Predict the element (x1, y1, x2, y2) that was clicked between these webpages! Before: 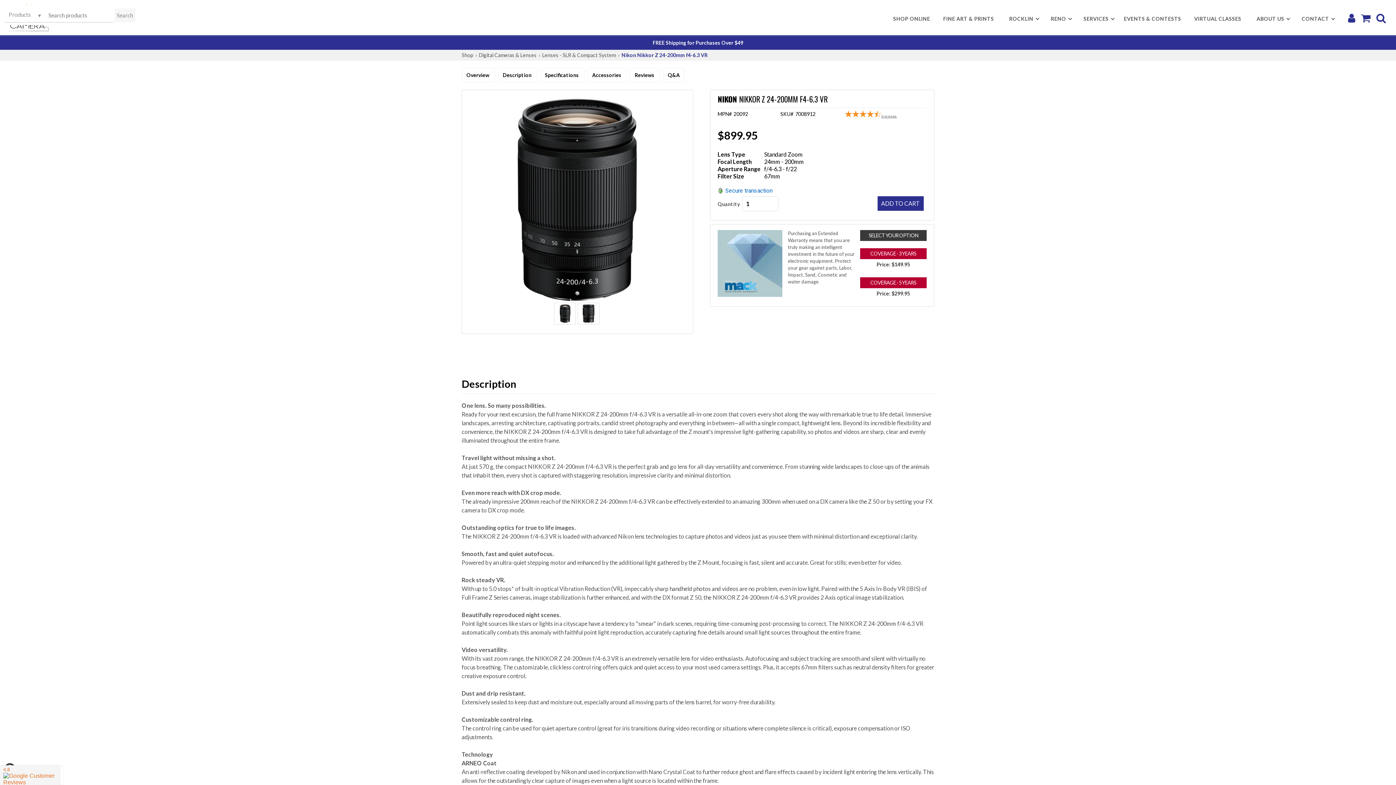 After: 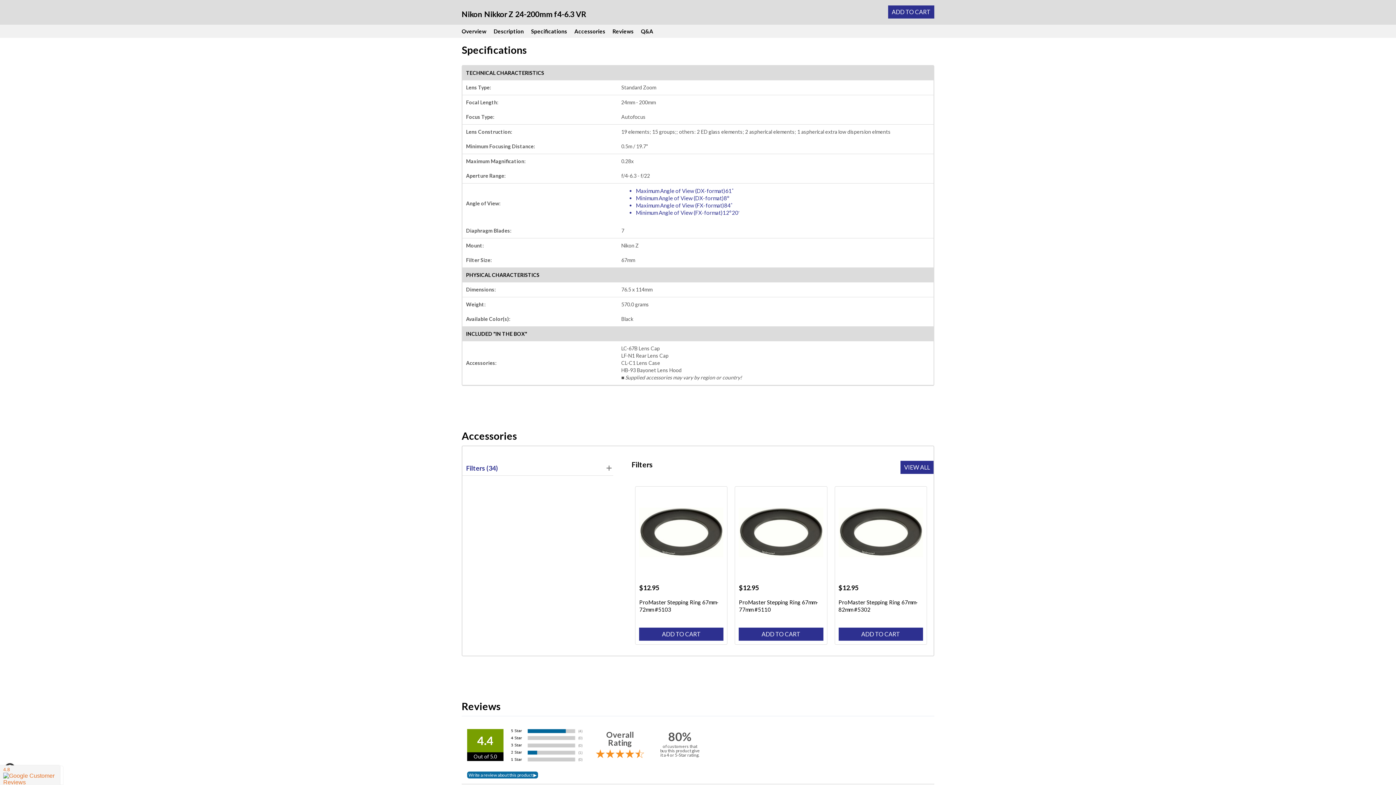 Action: label: Specifications  bbox: (540, 67, 584, 82)